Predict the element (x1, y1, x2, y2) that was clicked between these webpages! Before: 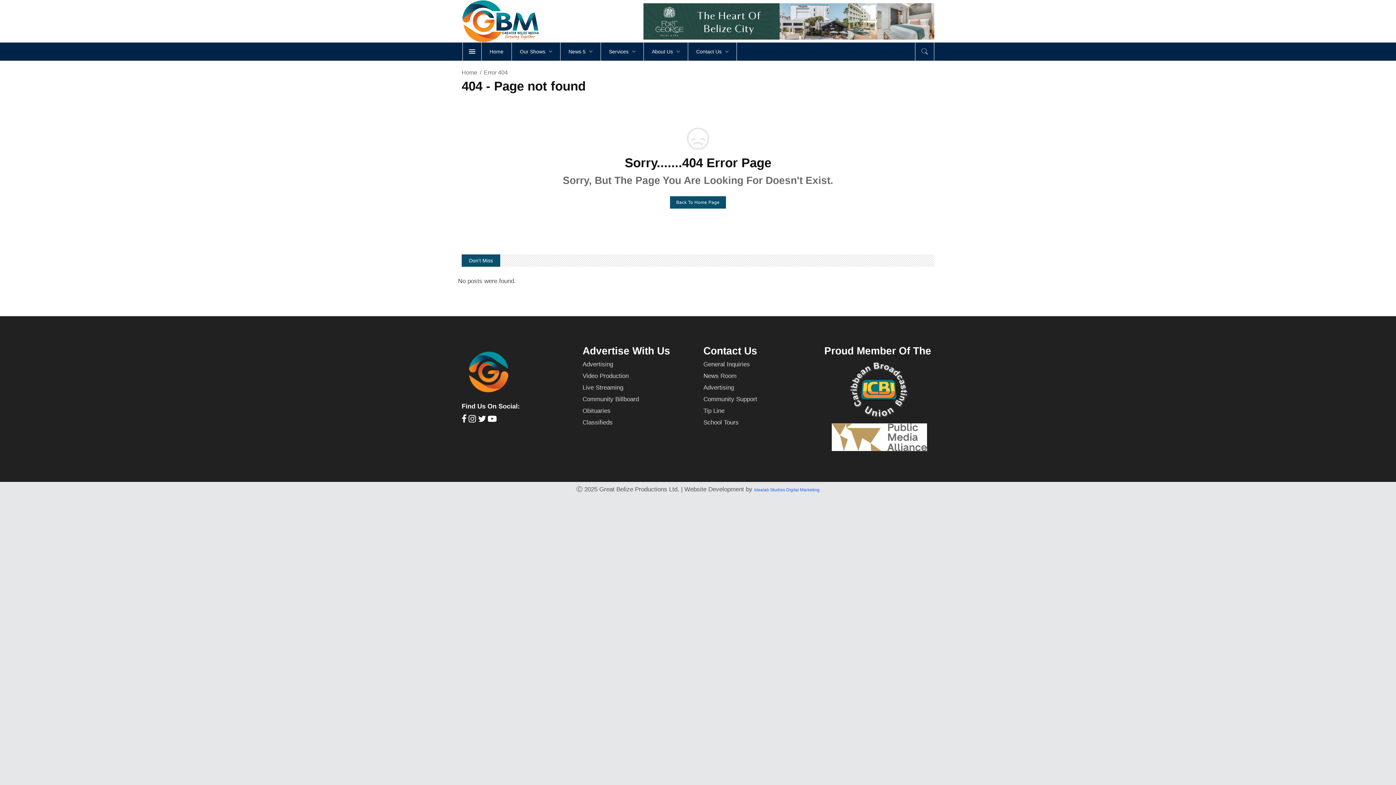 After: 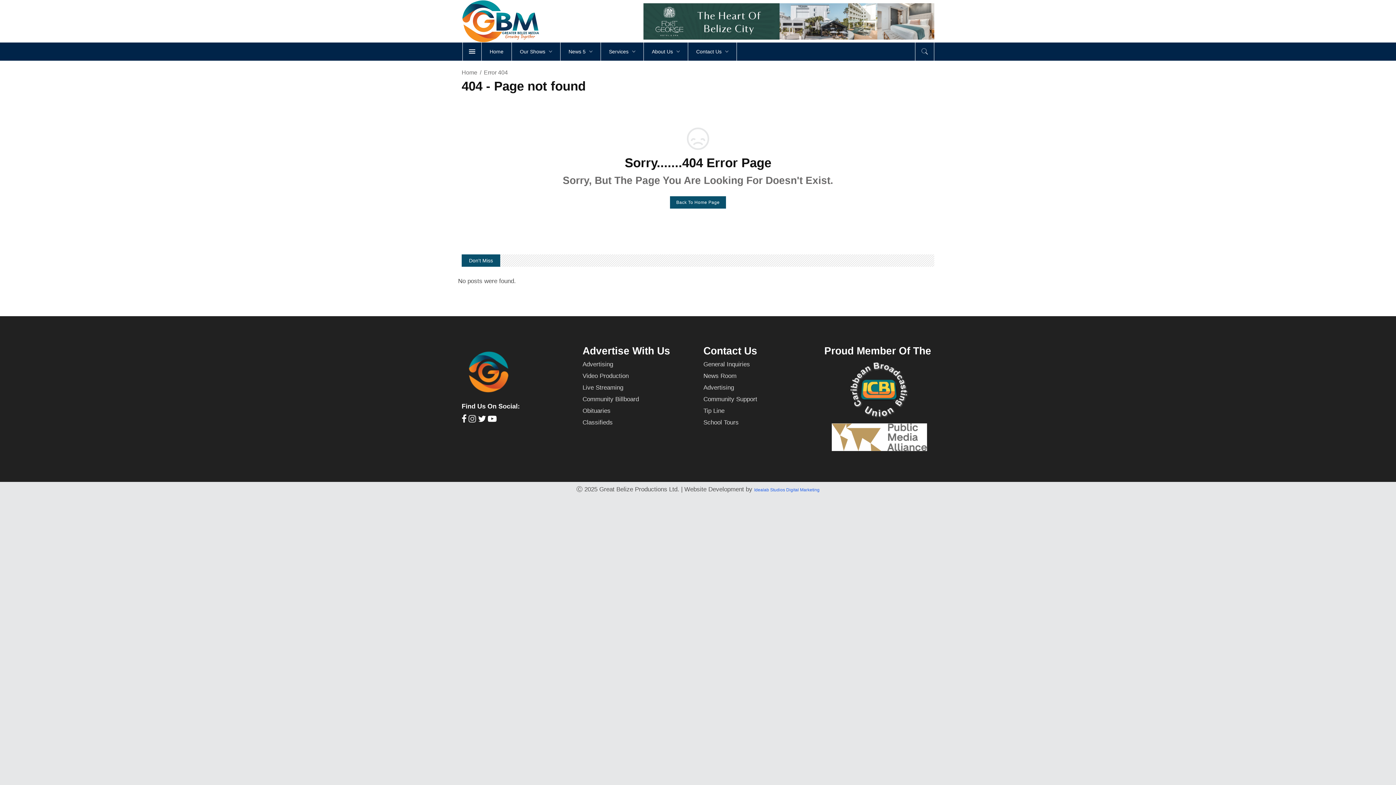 Action: bbox: (468, 414, 476, 422)